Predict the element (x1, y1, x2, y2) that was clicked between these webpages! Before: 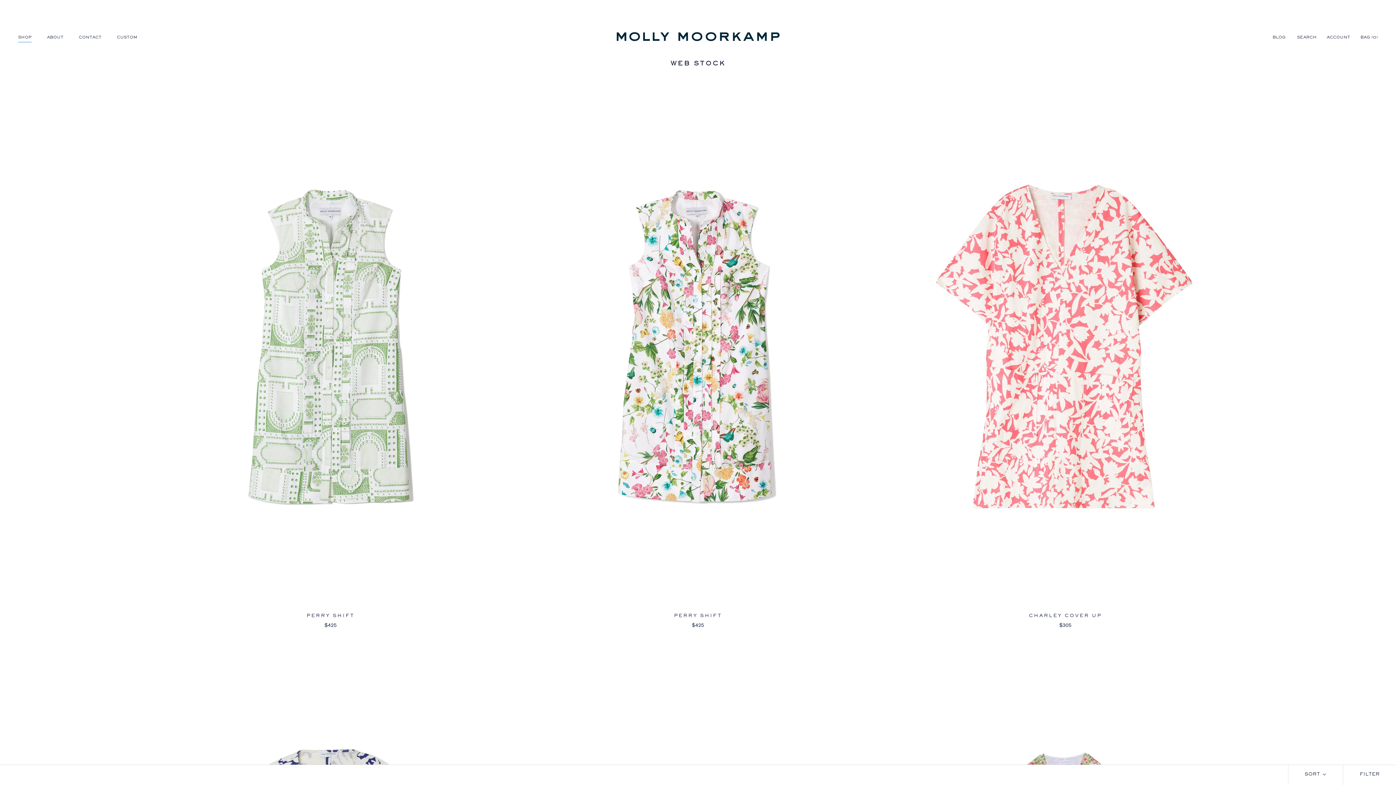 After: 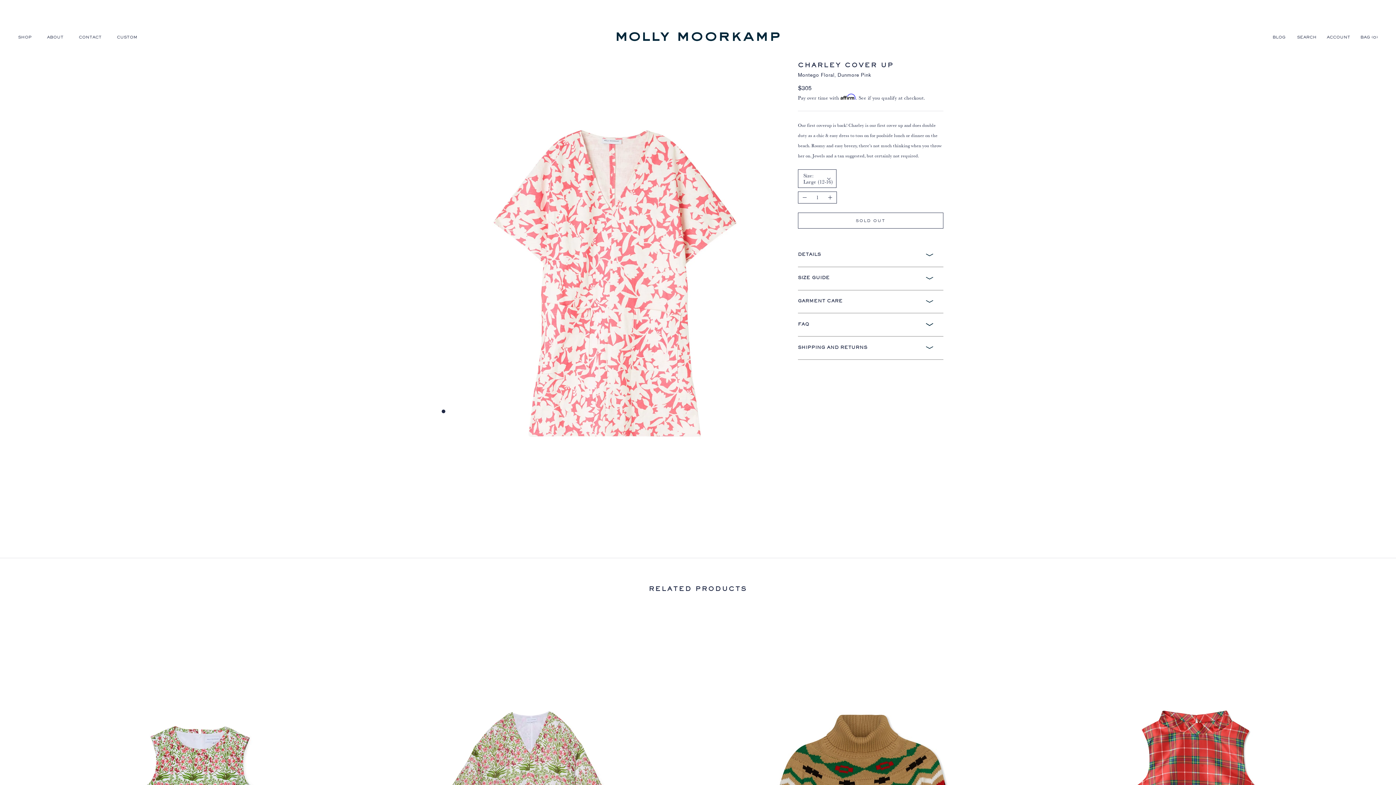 Action: bbox: (892, 87, 1238, 606)